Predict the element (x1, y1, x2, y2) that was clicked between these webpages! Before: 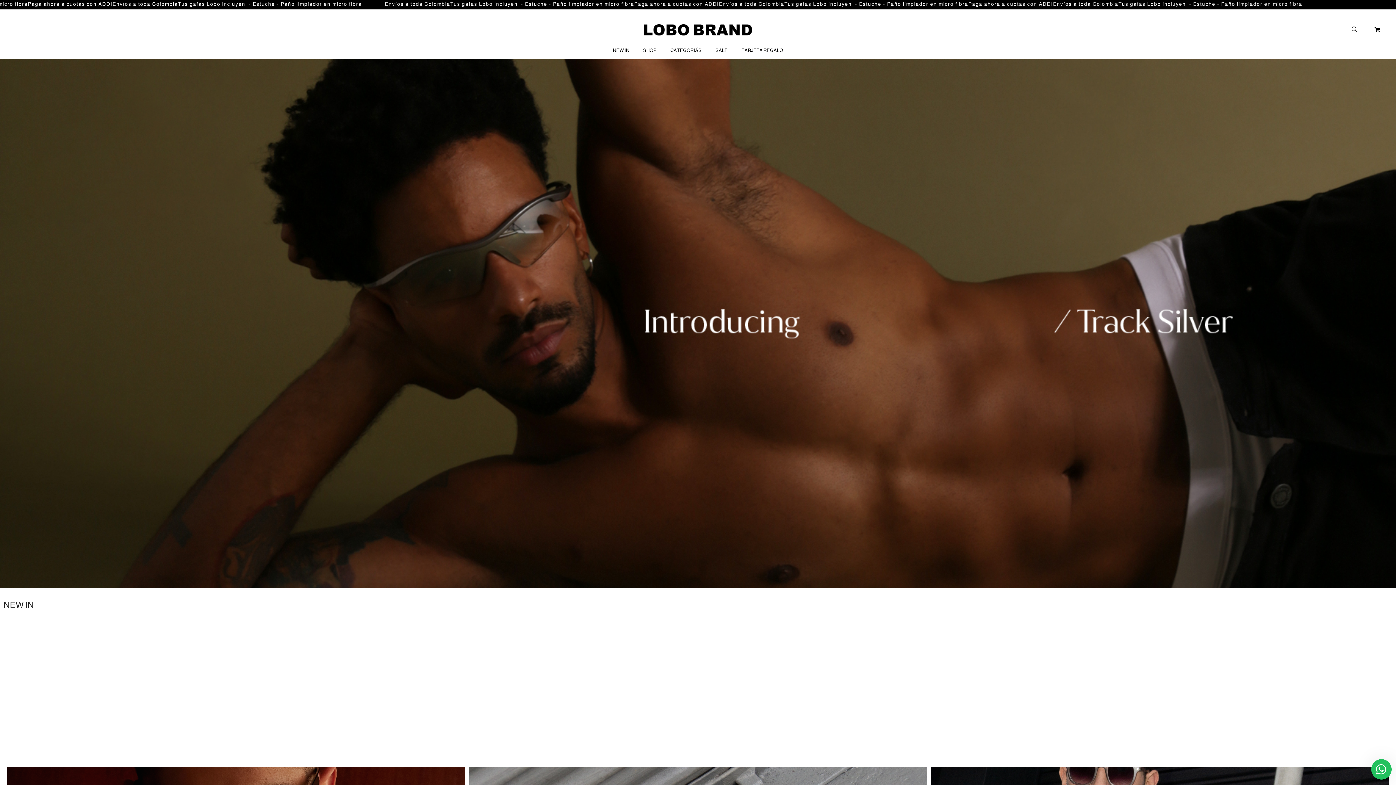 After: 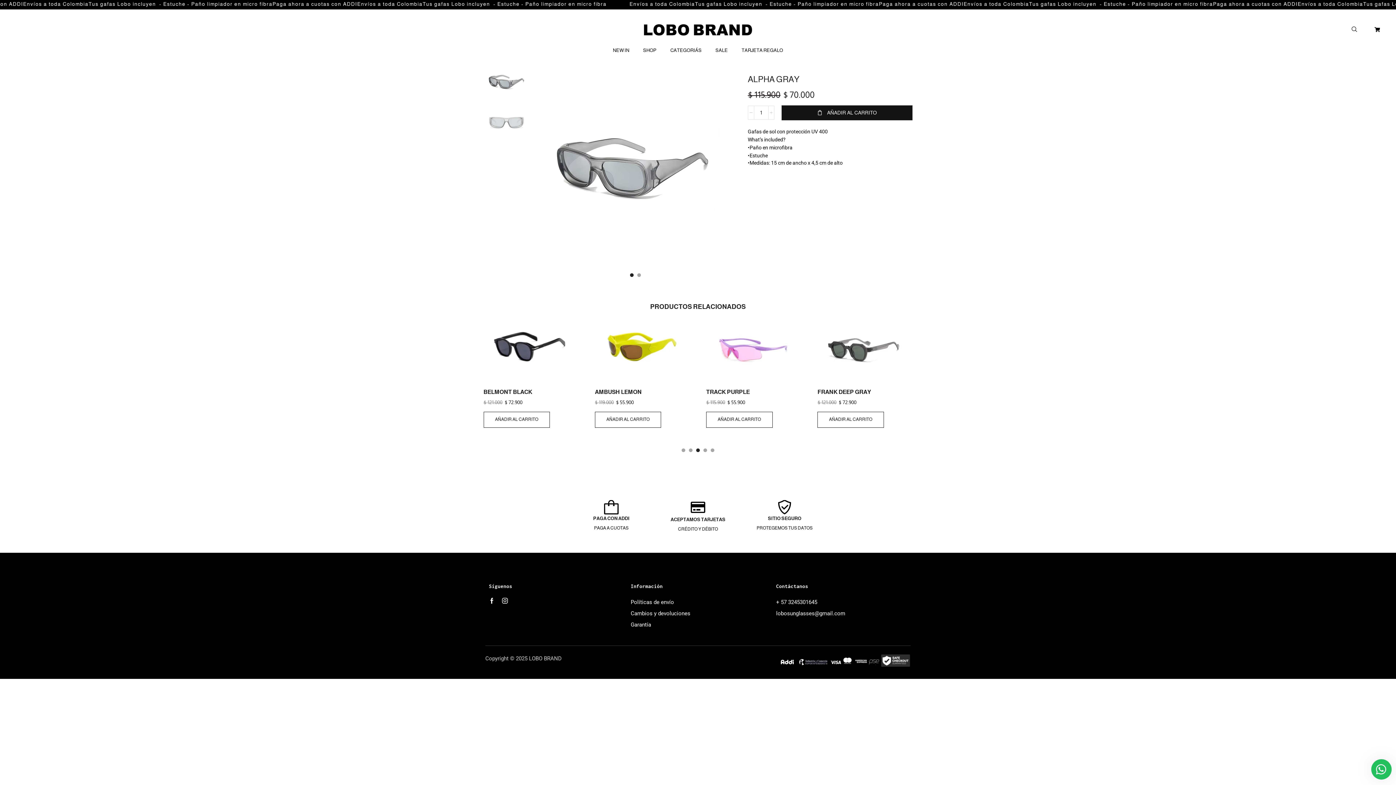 Action: bbox: (962, 721, 991, 726) label: ALPHA GRAY